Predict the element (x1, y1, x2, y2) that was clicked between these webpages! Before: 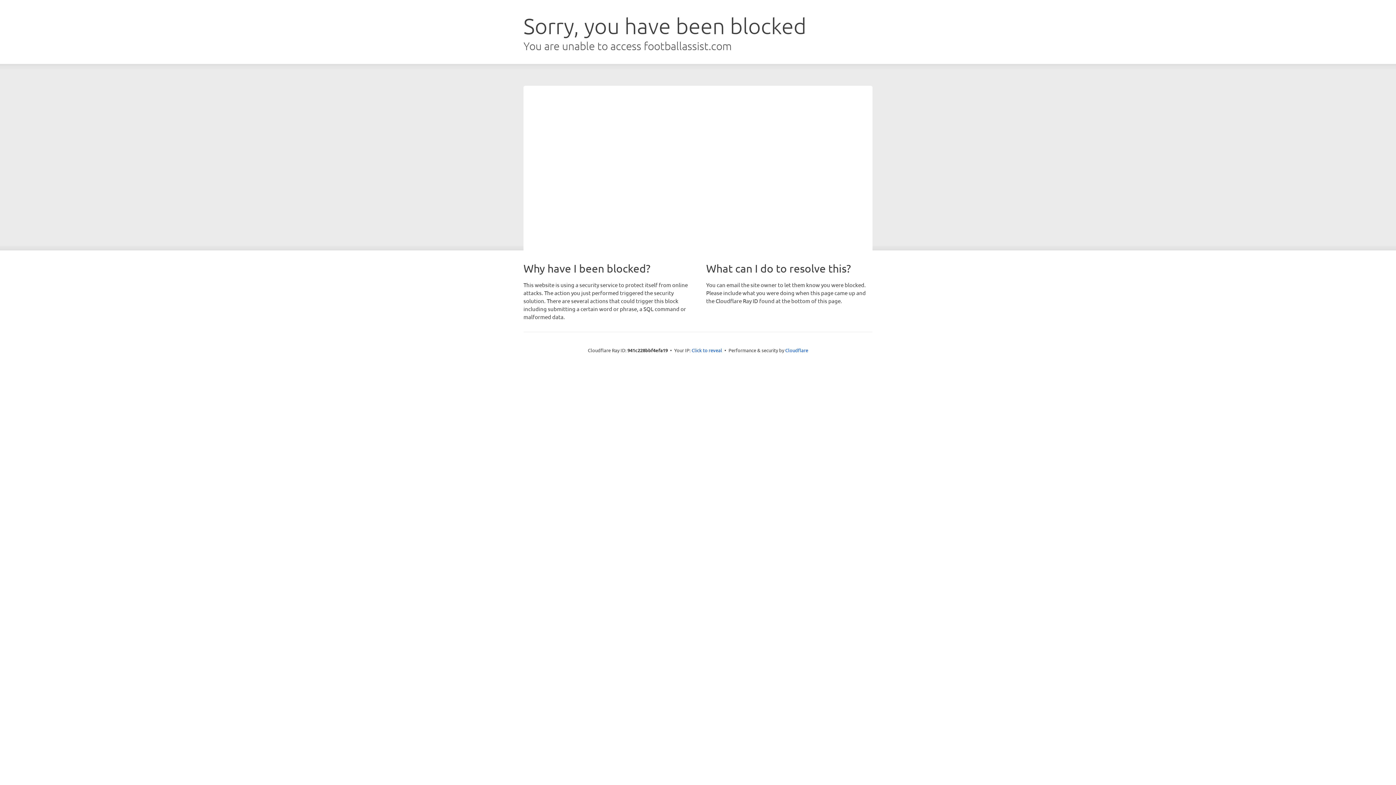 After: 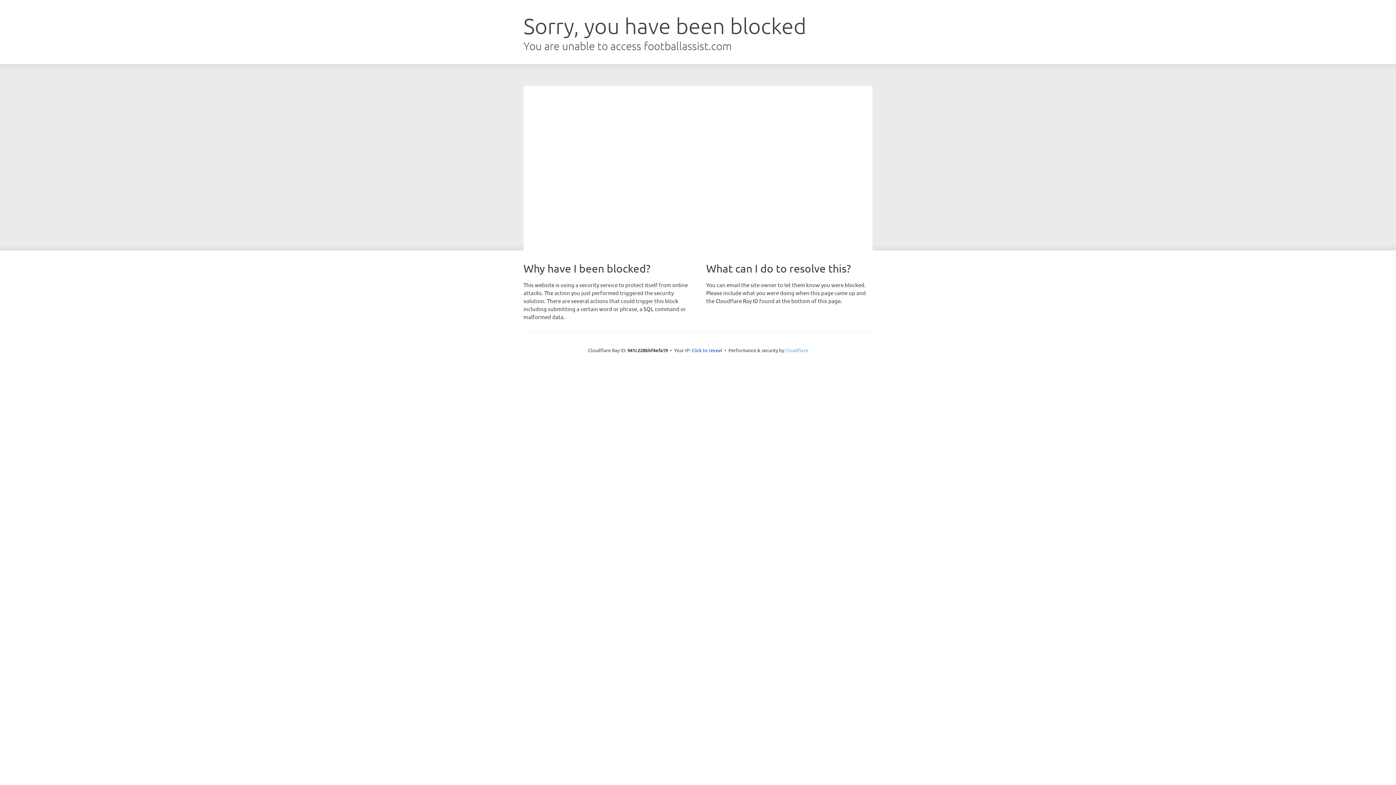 Action: bbox: (785, 347, 808, 353) label: Cloudflare